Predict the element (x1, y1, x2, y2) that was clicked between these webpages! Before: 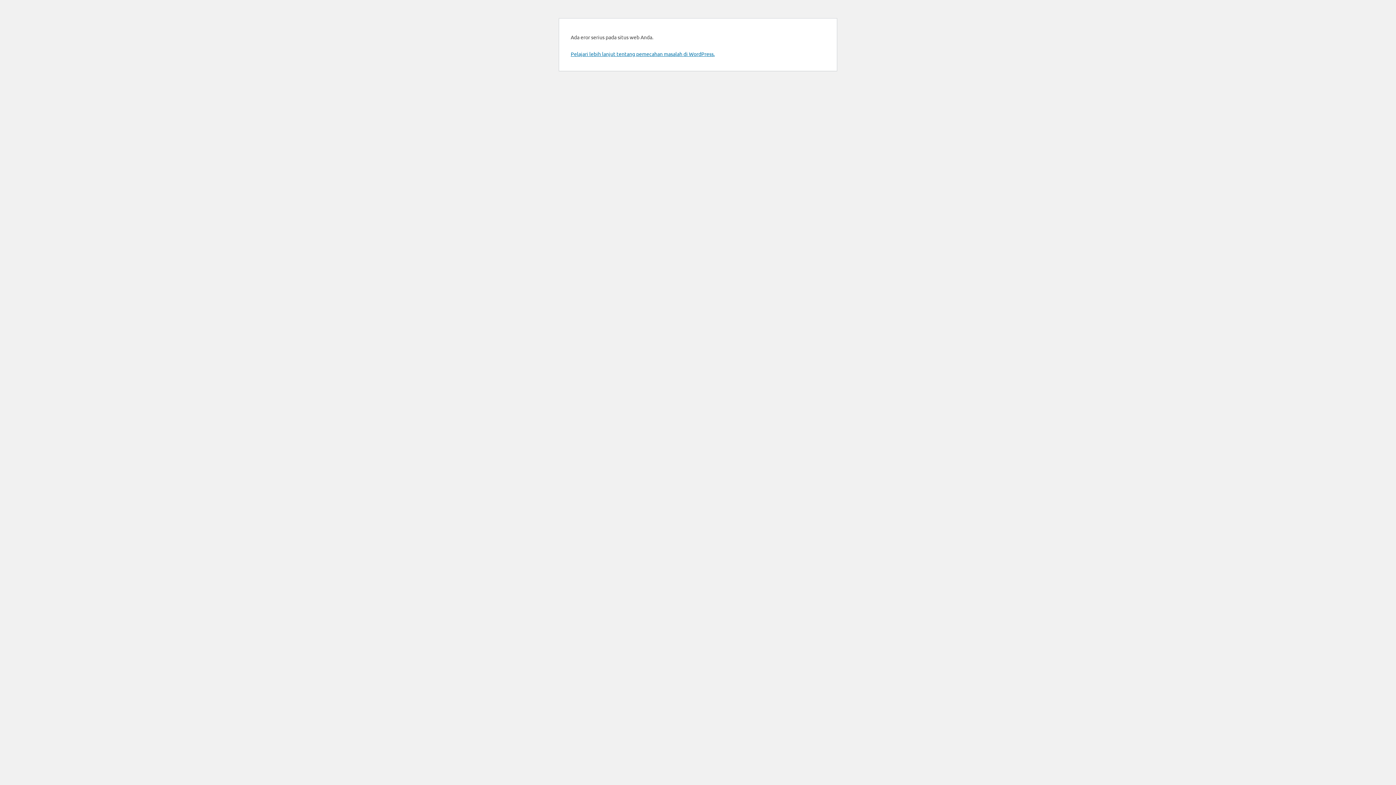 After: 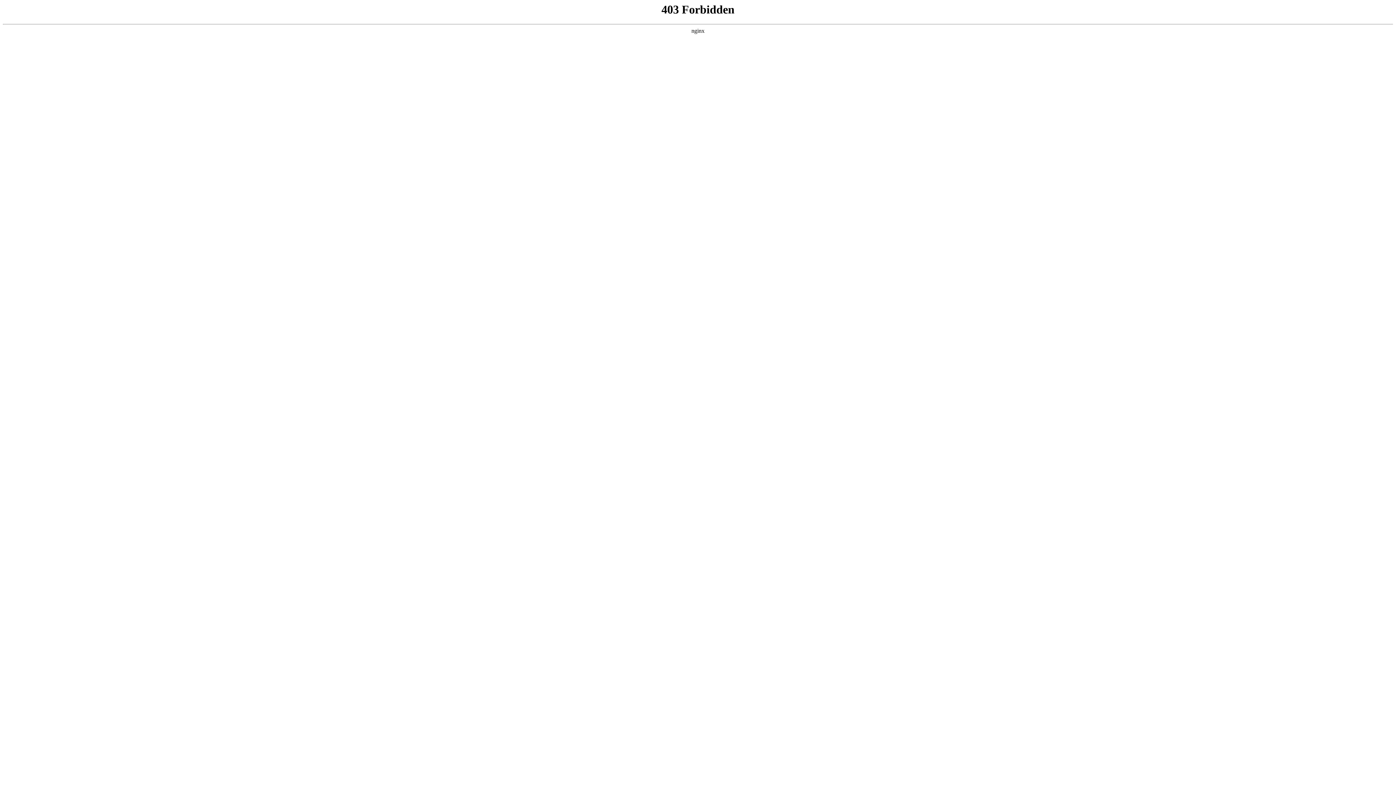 Action: bbox: (570, 50, 714, 57) label: Pelajari lebih lanjut tentang pemecahan masalah di WordPress.